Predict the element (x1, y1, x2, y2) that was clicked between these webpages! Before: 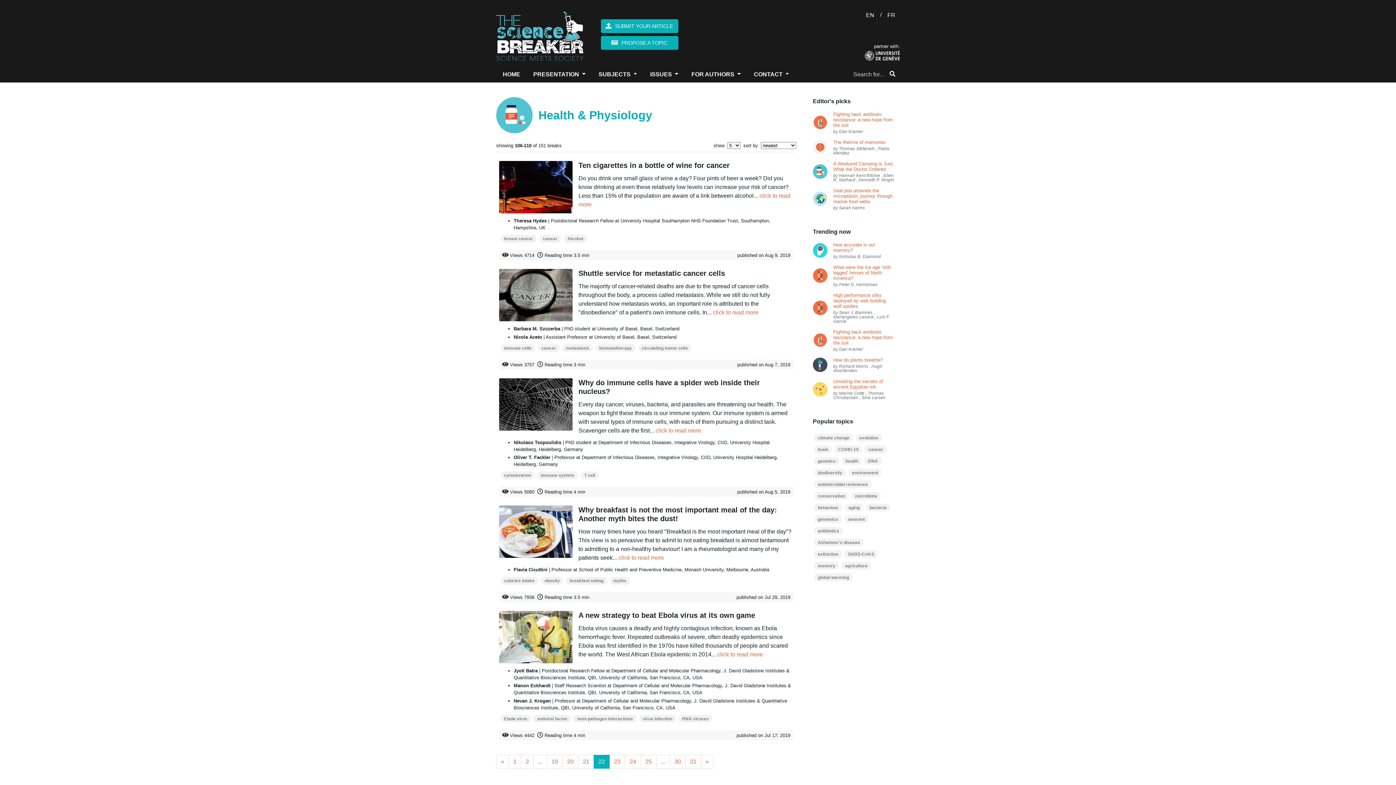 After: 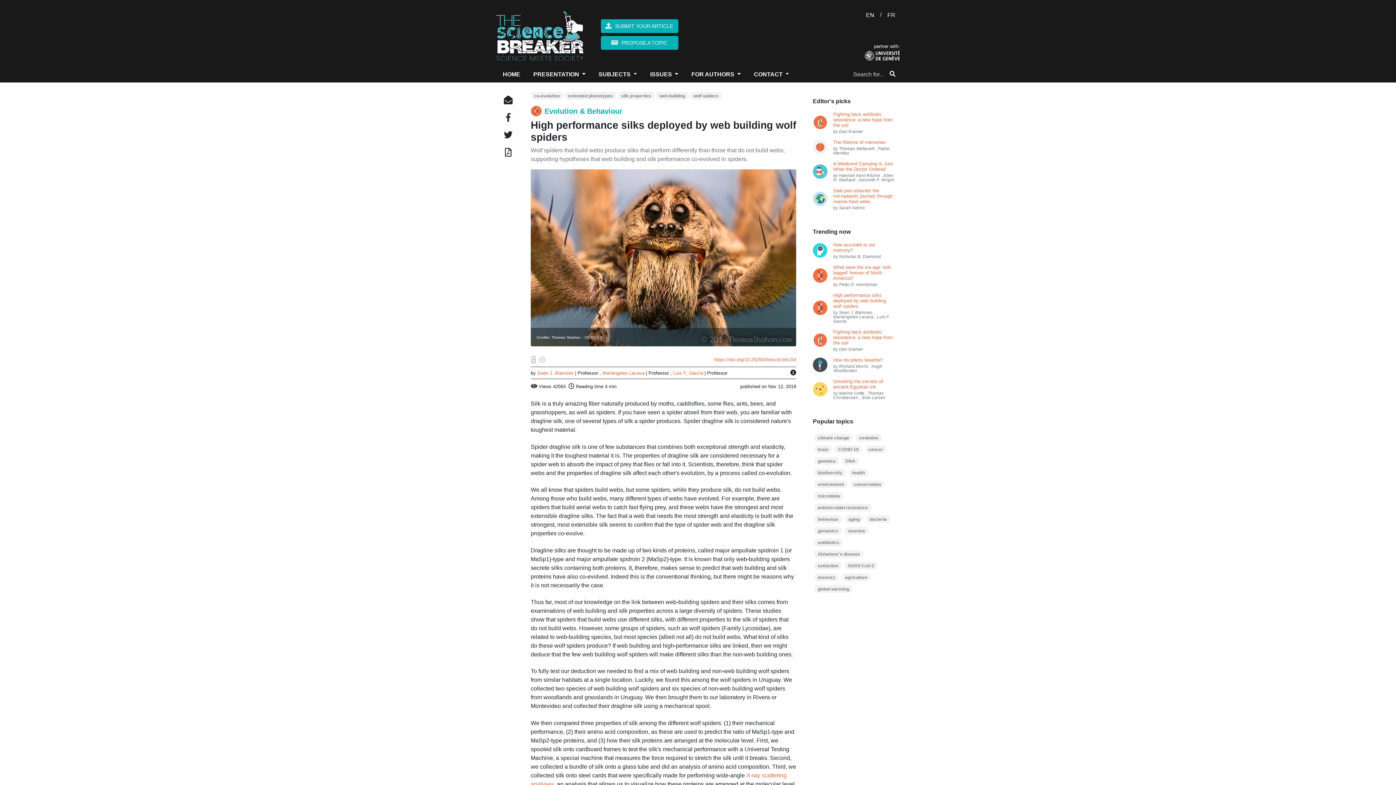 Action: label: High performance silks deployed by web building wolf spiders bbox: (833, 292, 886, 308)